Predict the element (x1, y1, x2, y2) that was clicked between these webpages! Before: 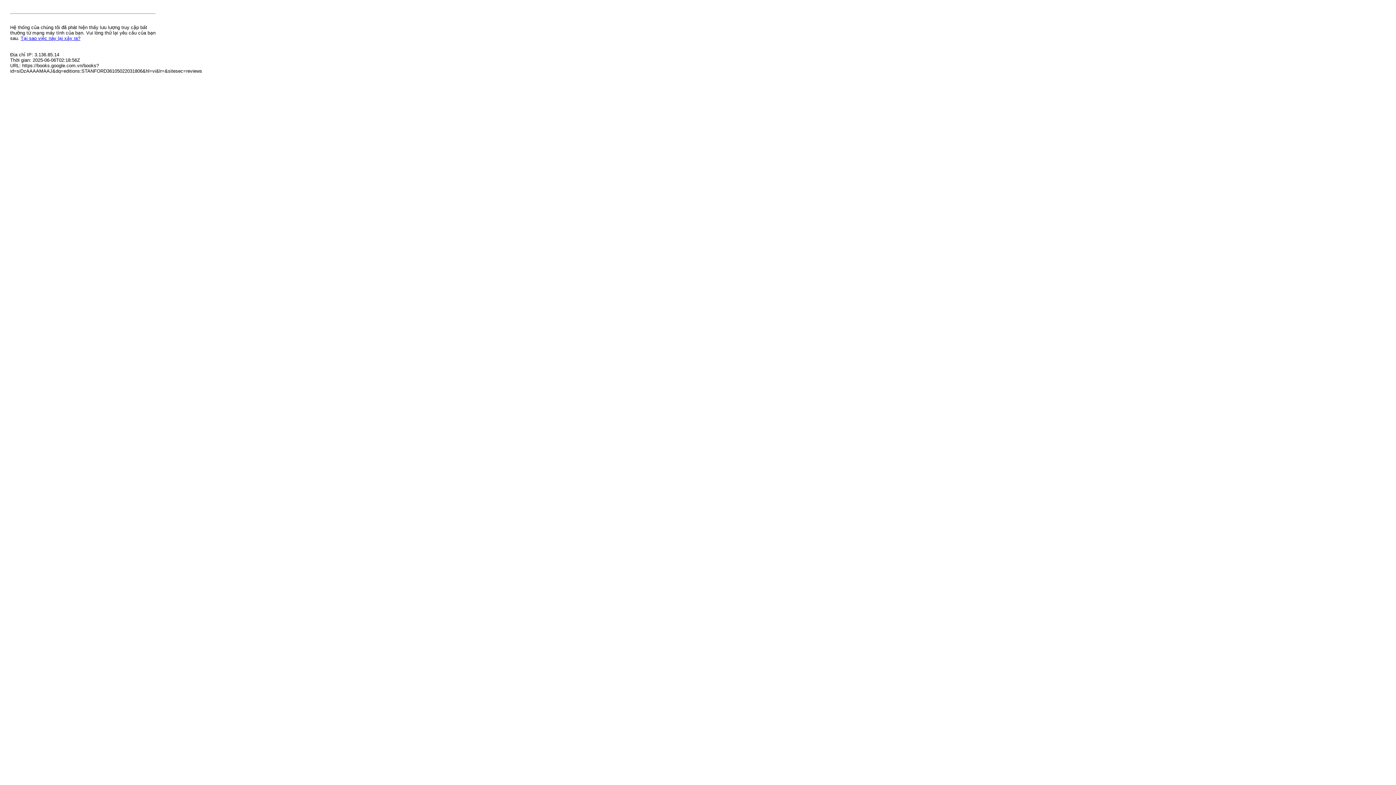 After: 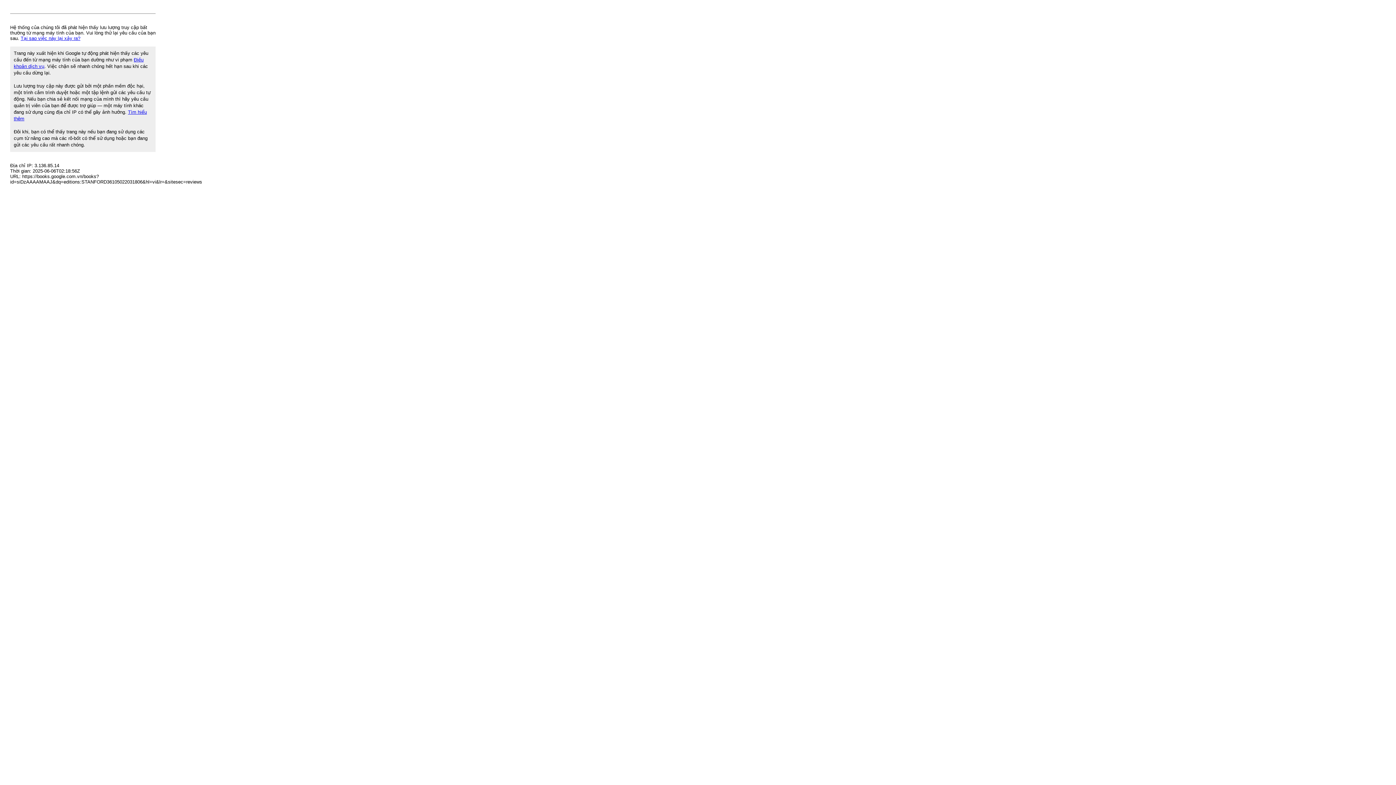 Action: bbox: (20, 35, 80, 41) label: Tại sao việc này lại xảy ra?